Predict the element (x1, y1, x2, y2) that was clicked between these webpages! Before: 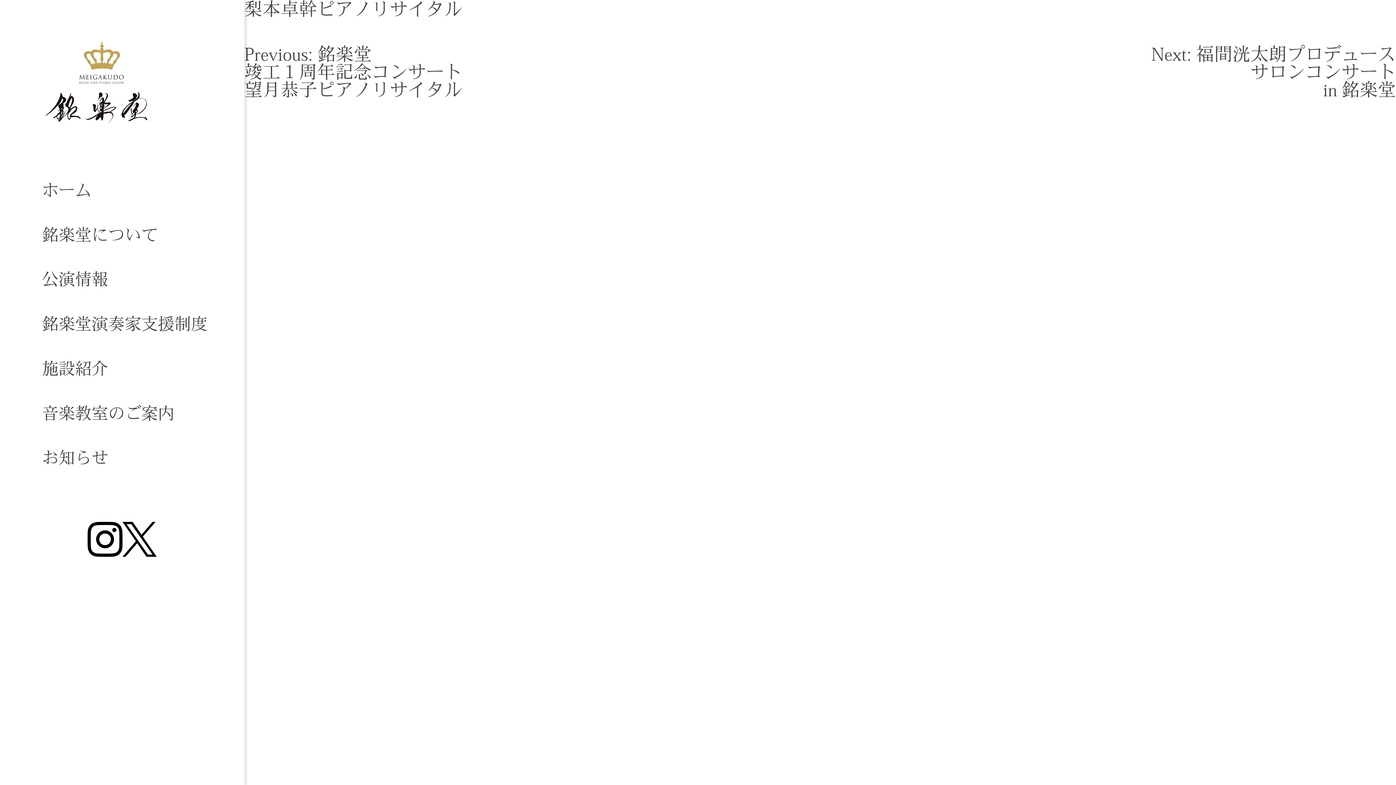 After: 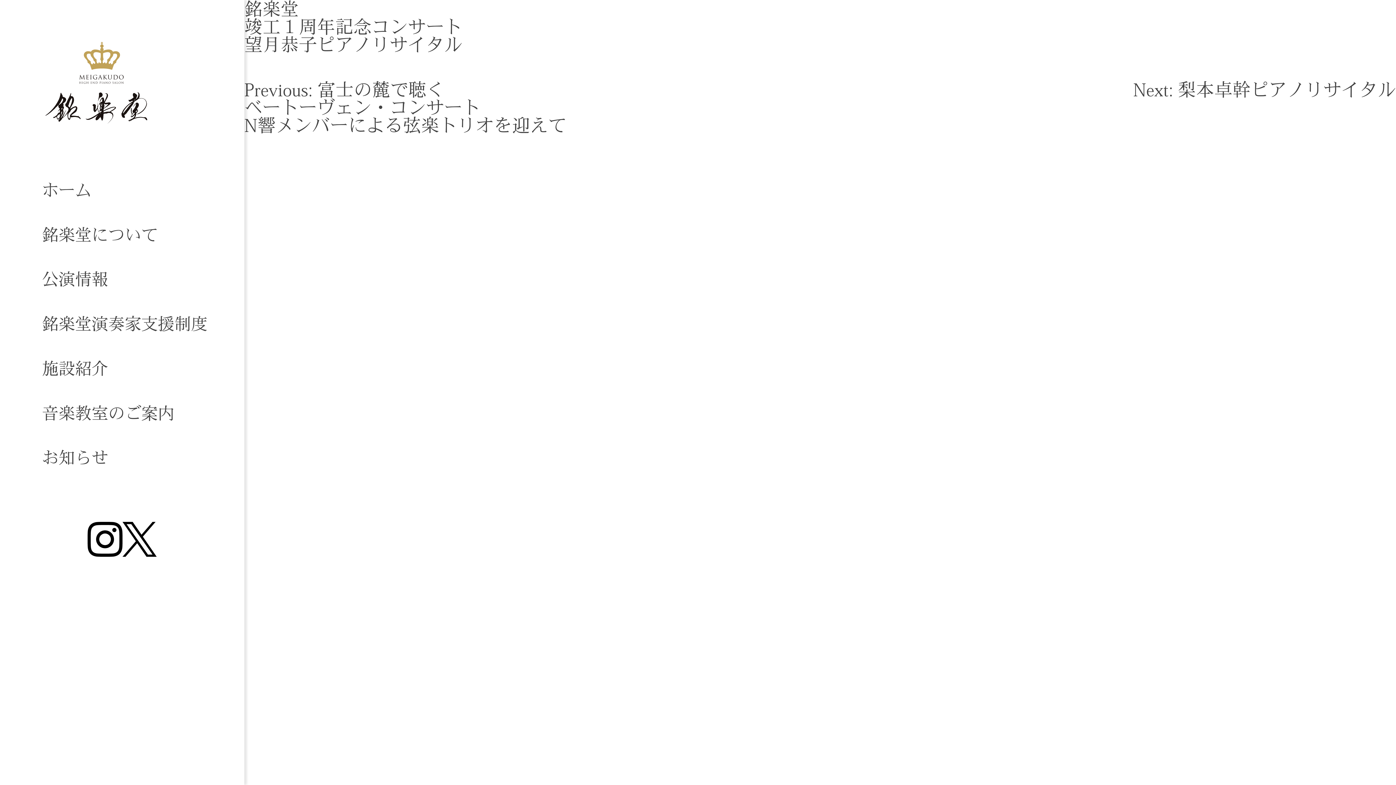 Action: label: Previous: 銘楽堂
竣工１周年記念コンサート
望月恭子ピアノリサイタル bbox: (244, 44, 462, 98)